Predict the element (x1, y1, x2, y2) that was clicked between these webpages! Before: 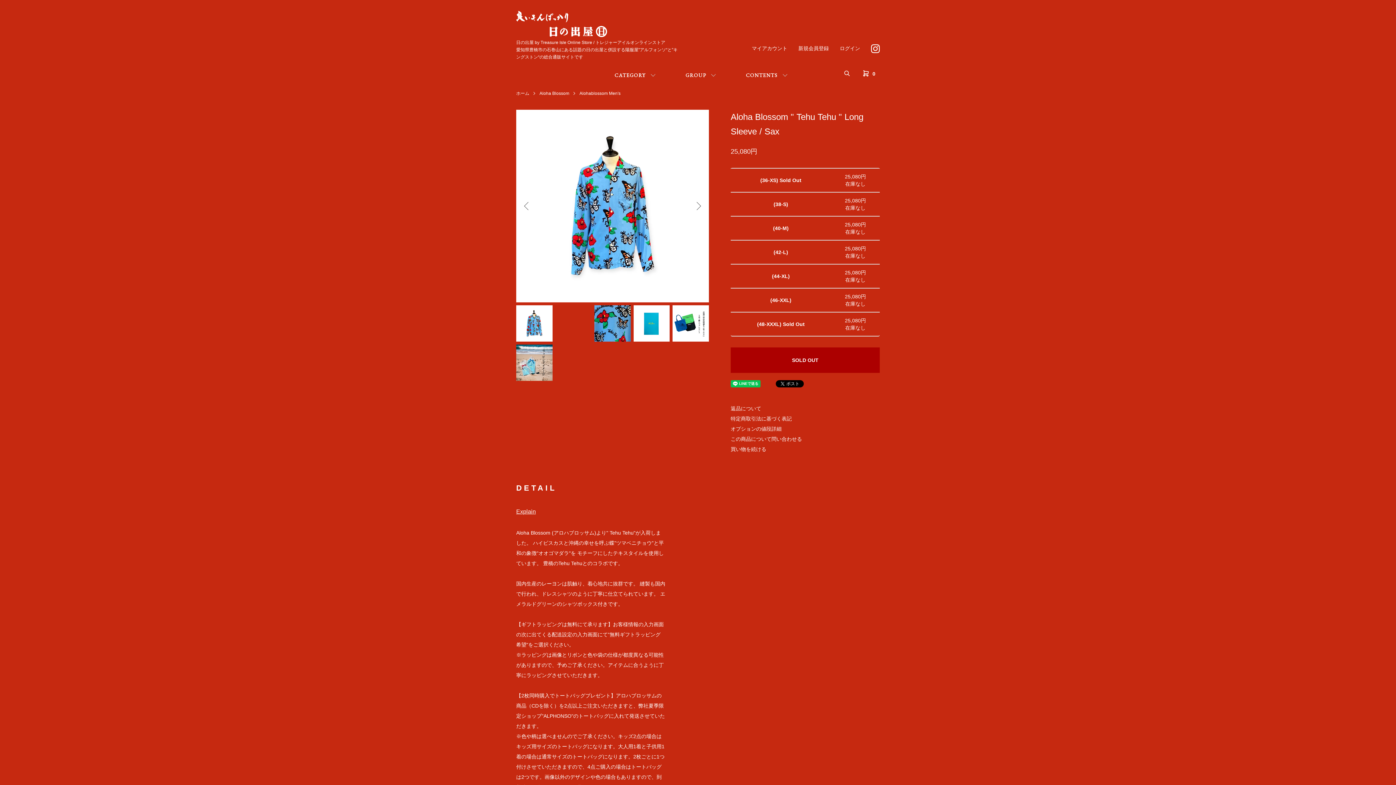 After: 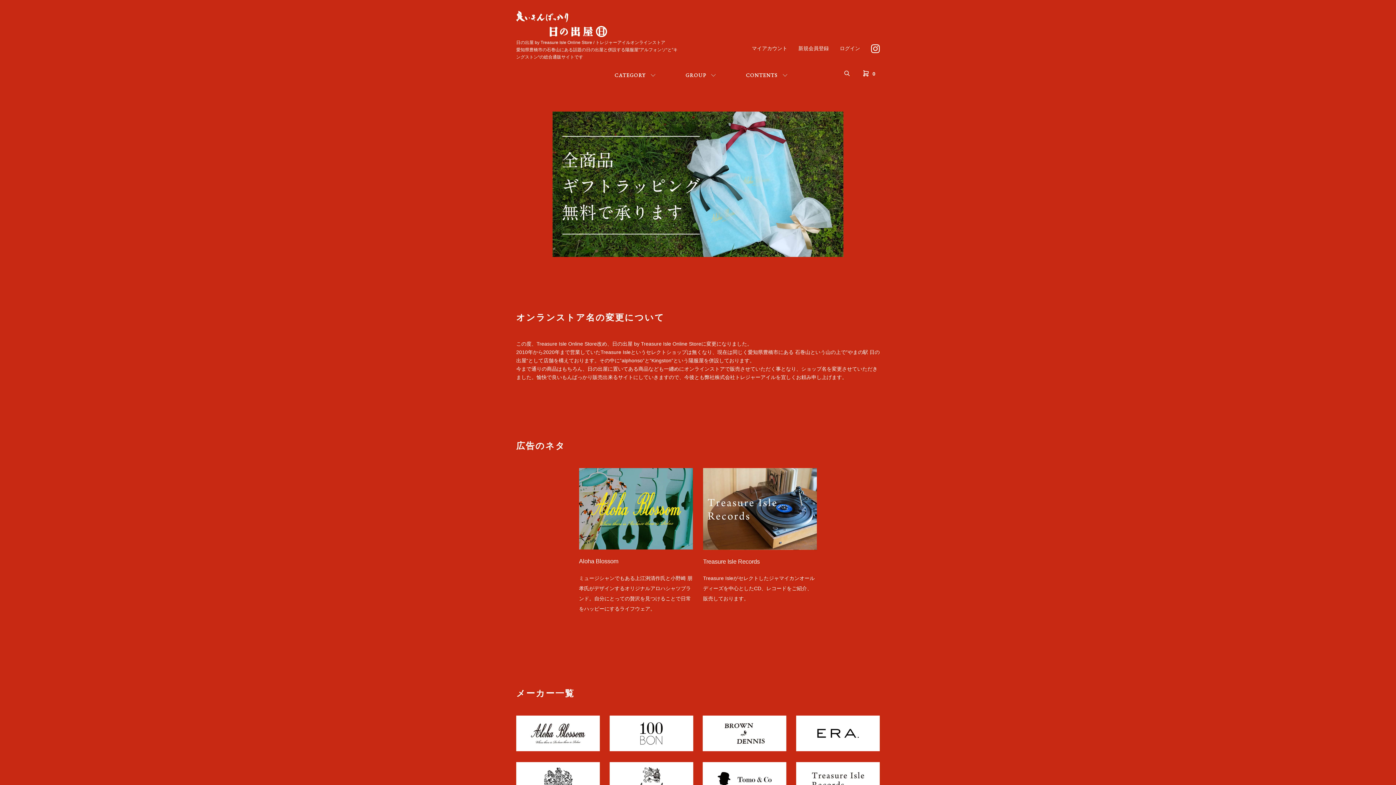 Action: bbox: (516, 91, 529, 96) label: ホーム